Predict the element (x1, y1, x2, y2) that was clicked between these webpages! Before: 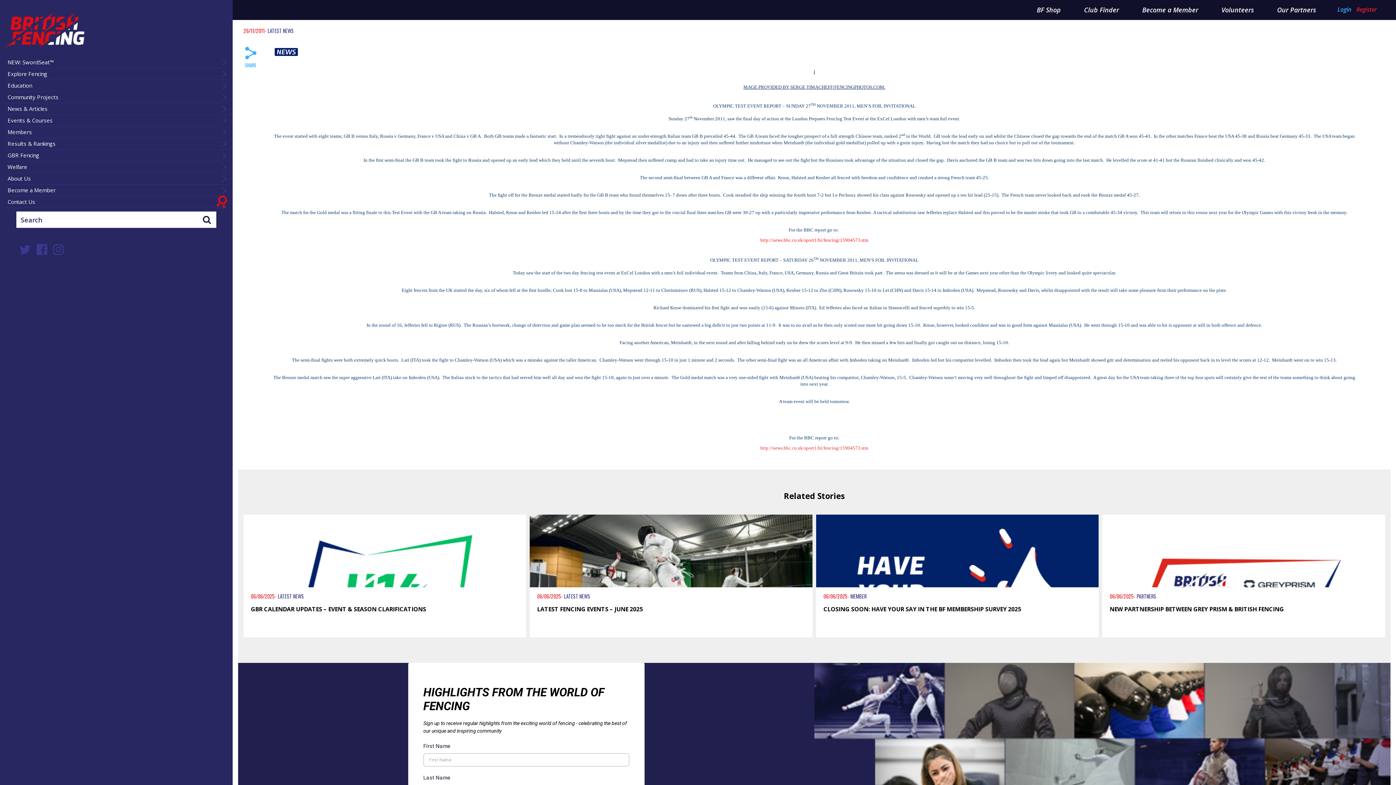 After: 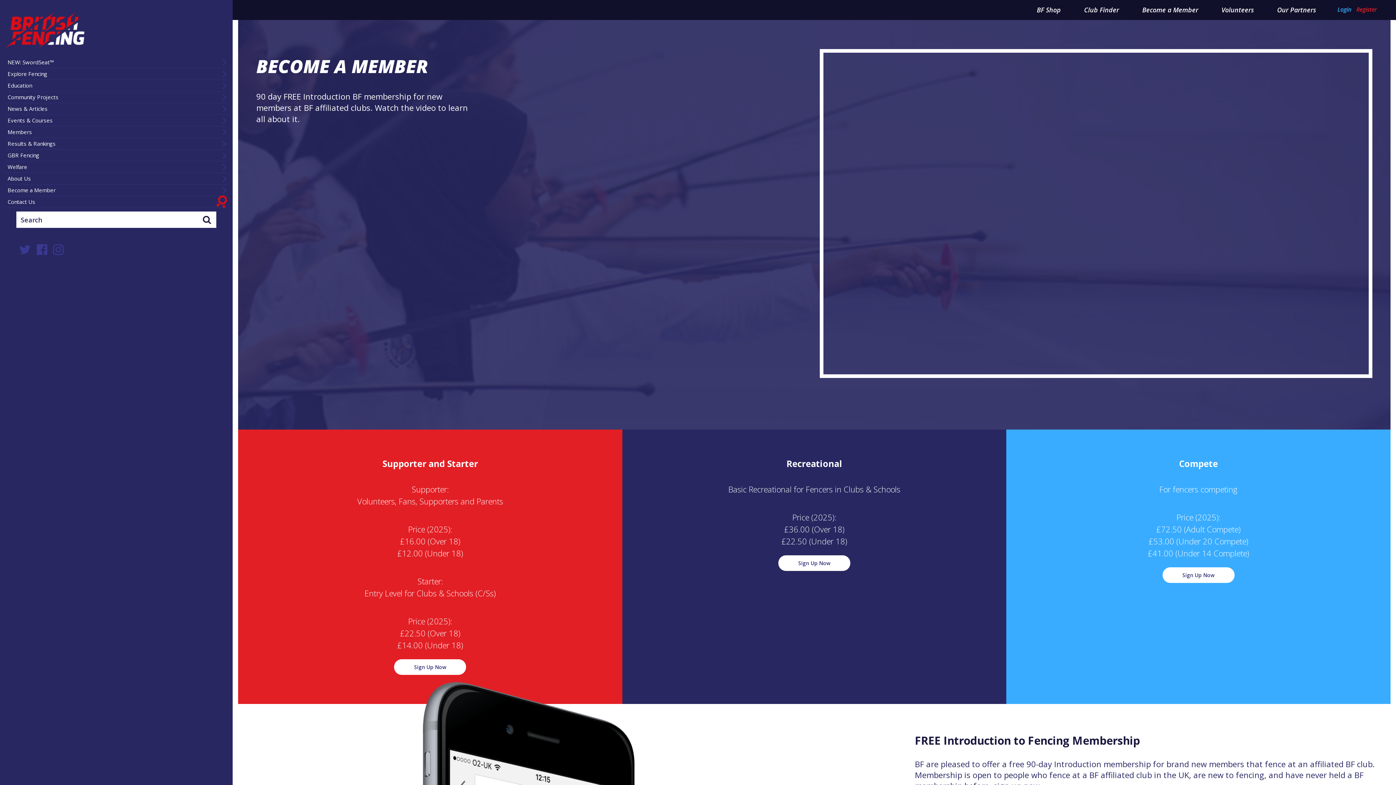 Action: label: Become a Member bbox: (1142, 5, 1198, 14)